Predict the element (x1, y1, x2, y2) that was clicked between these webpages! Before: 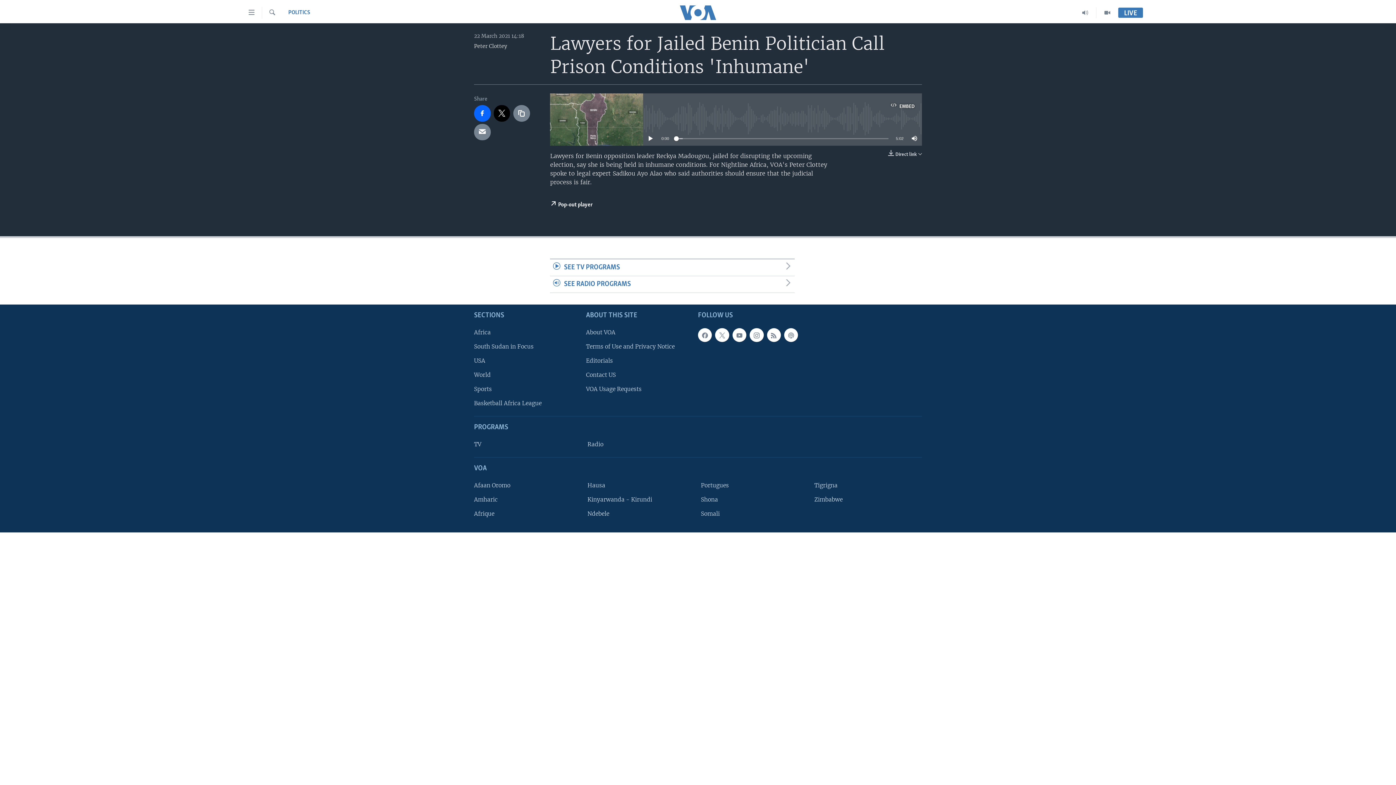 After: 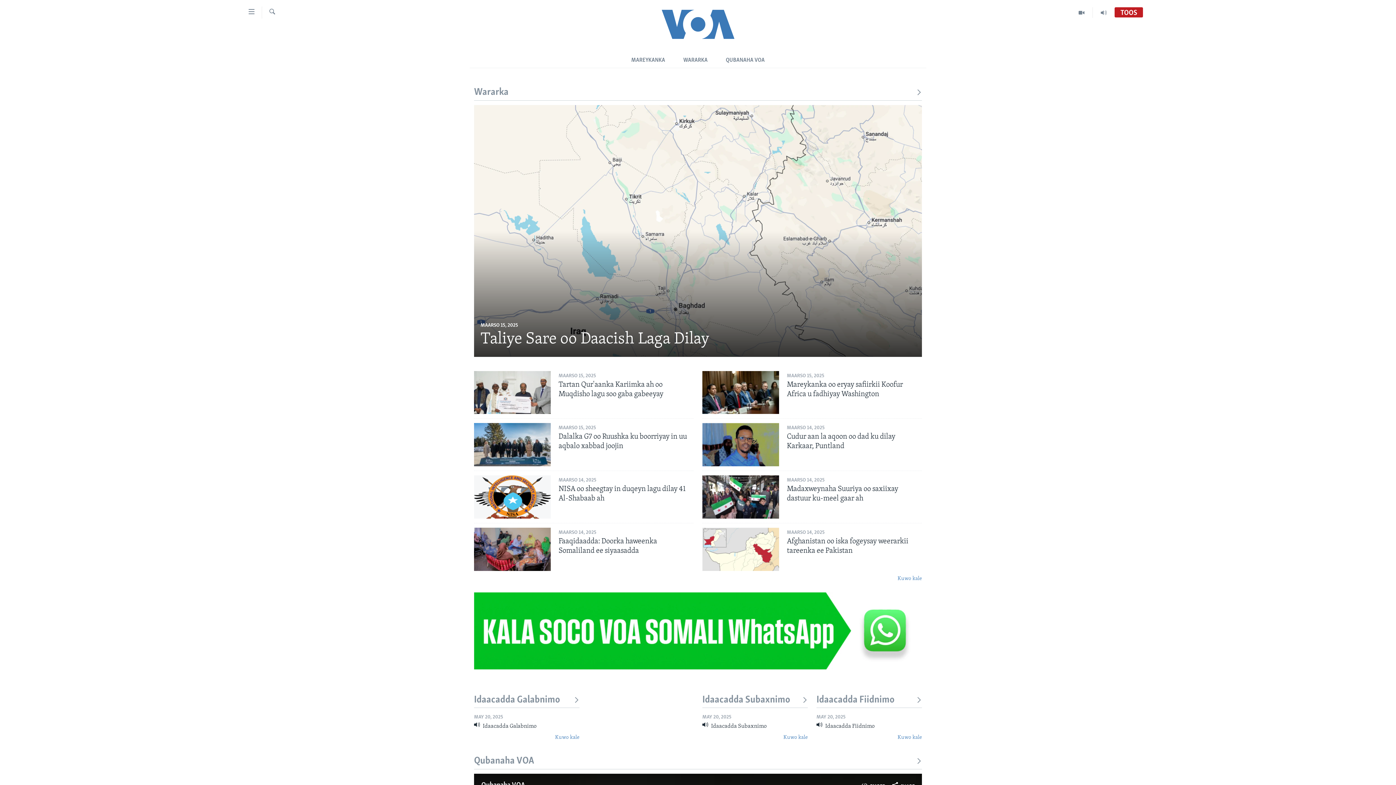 Action: label: Somali bbox: (701, 509, 804, 518)